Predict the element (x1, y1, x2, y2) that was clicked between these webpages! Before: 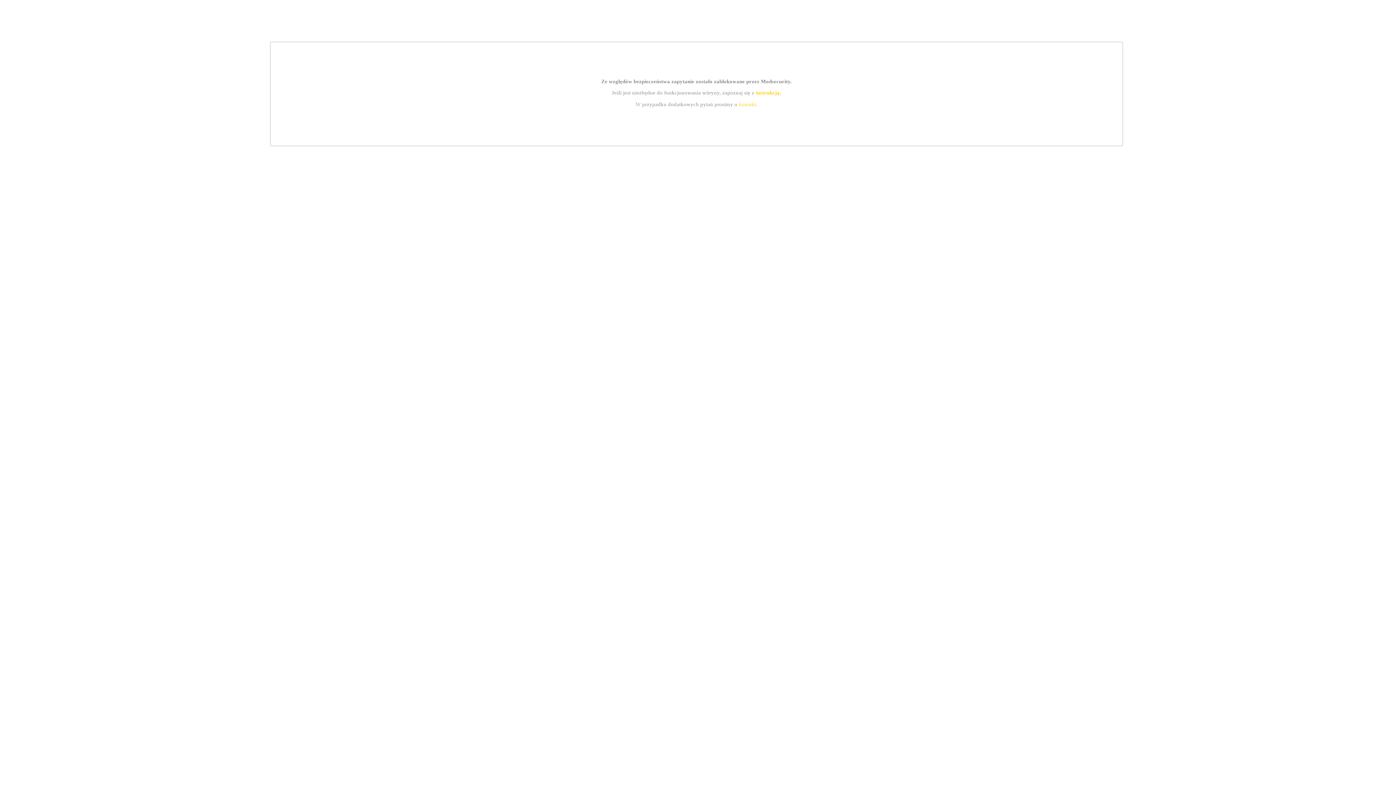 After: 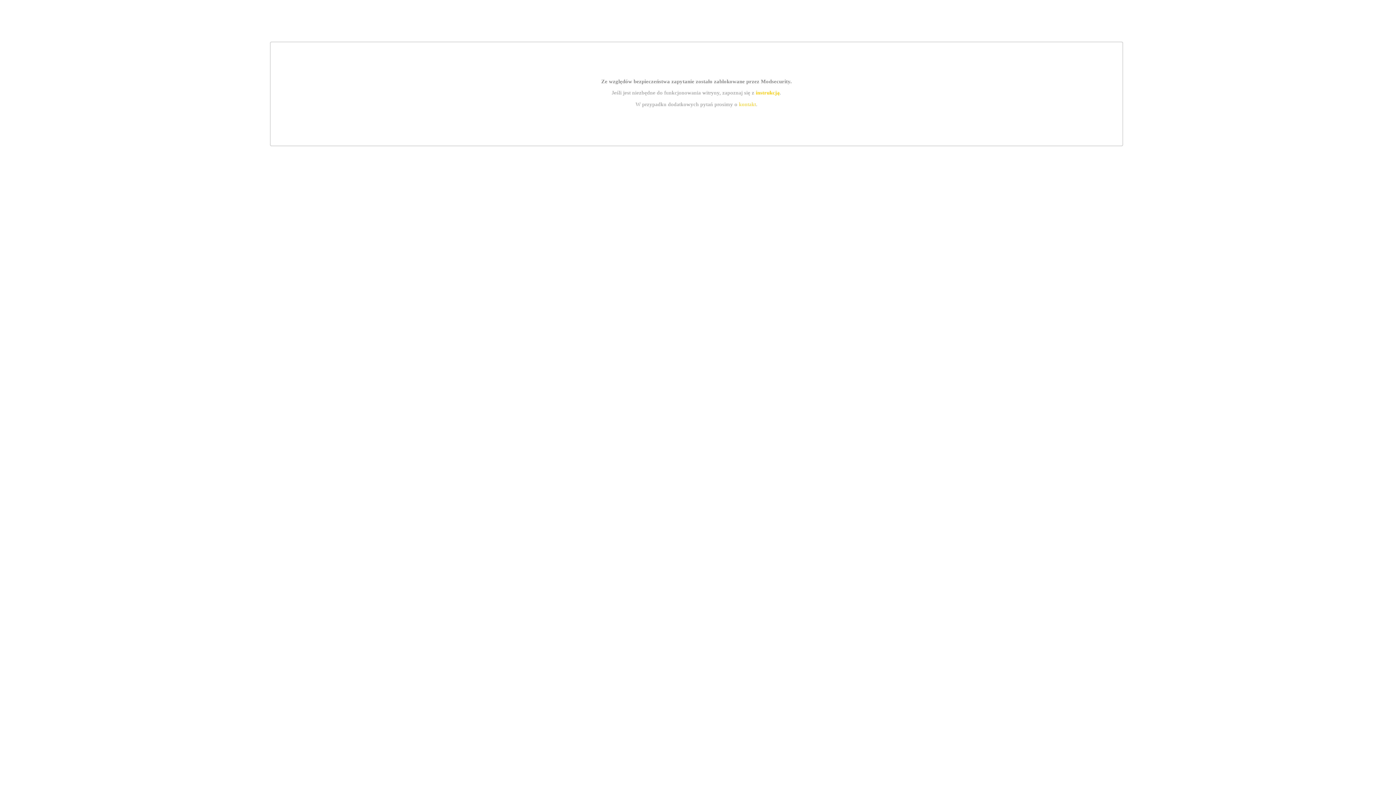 Action: bbox: (755, 89, 779, 95) label: instrukcją